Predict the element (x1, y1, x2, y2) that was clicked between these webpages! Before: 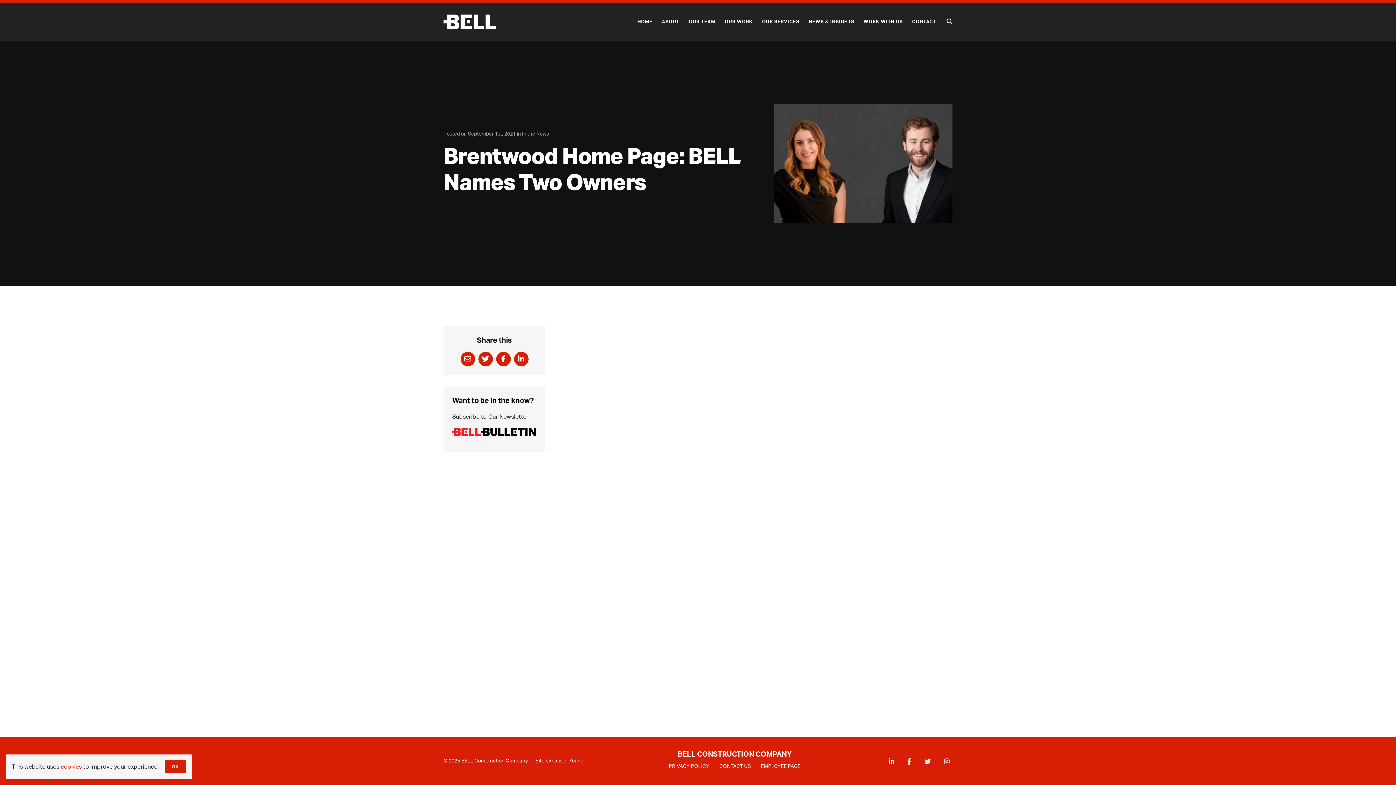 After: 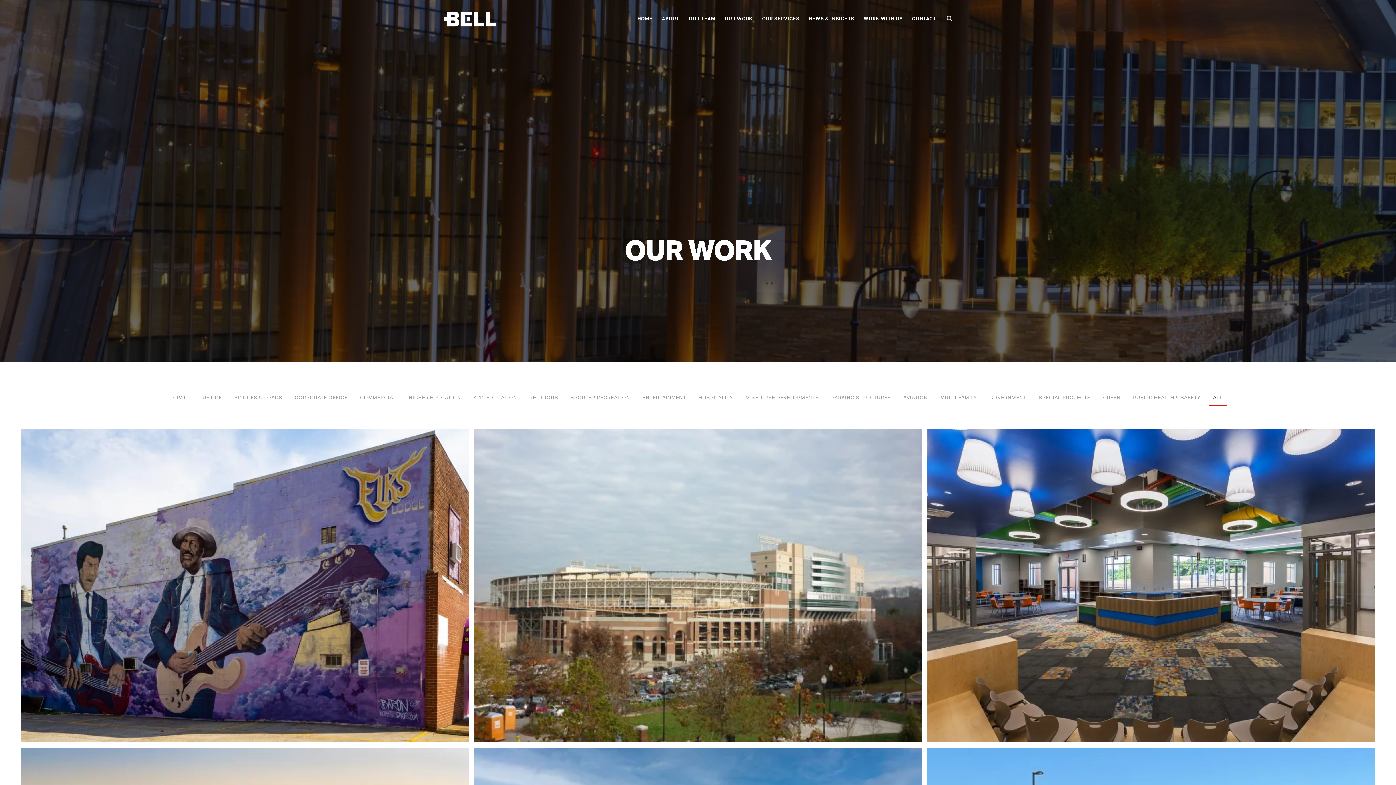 Action: label: OUR WORK bbox: (720, 16, 757, 27)